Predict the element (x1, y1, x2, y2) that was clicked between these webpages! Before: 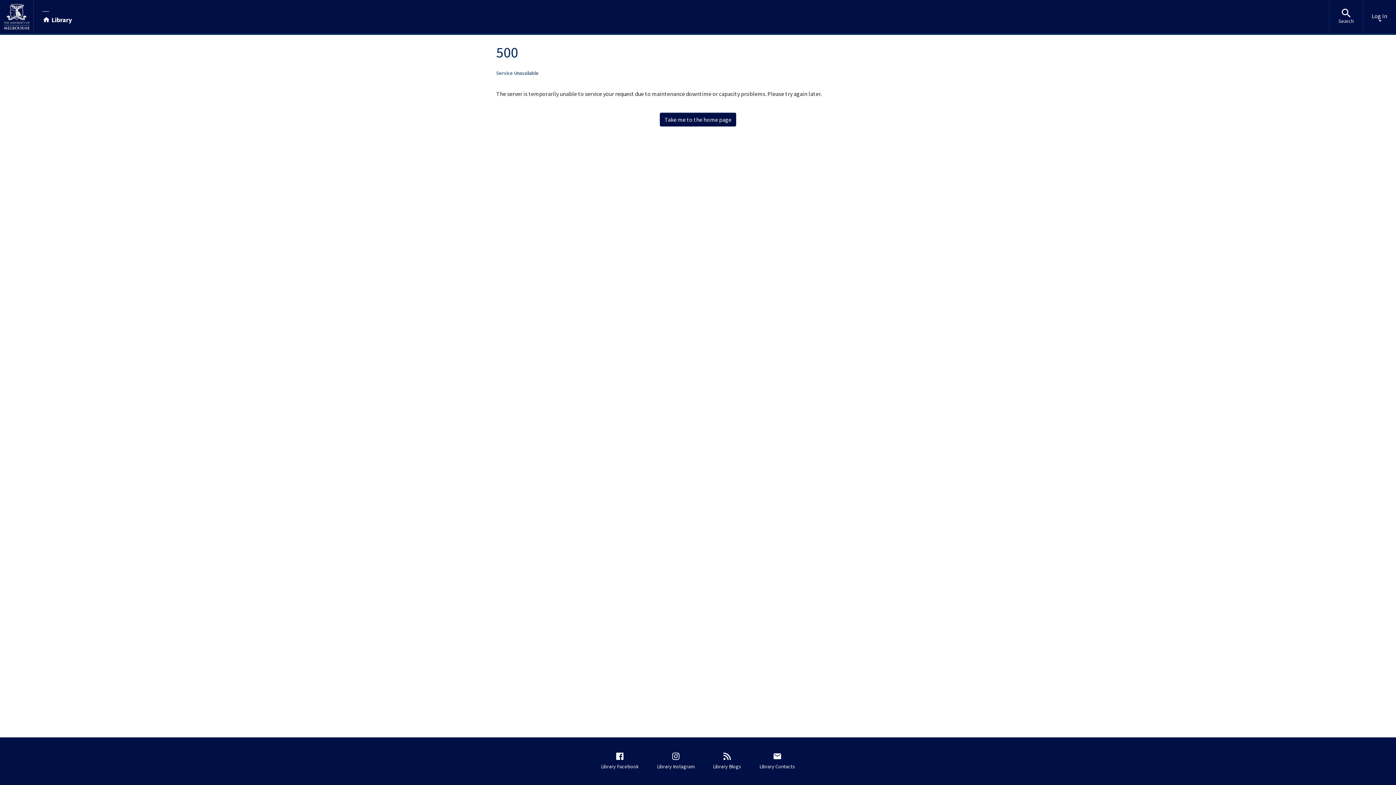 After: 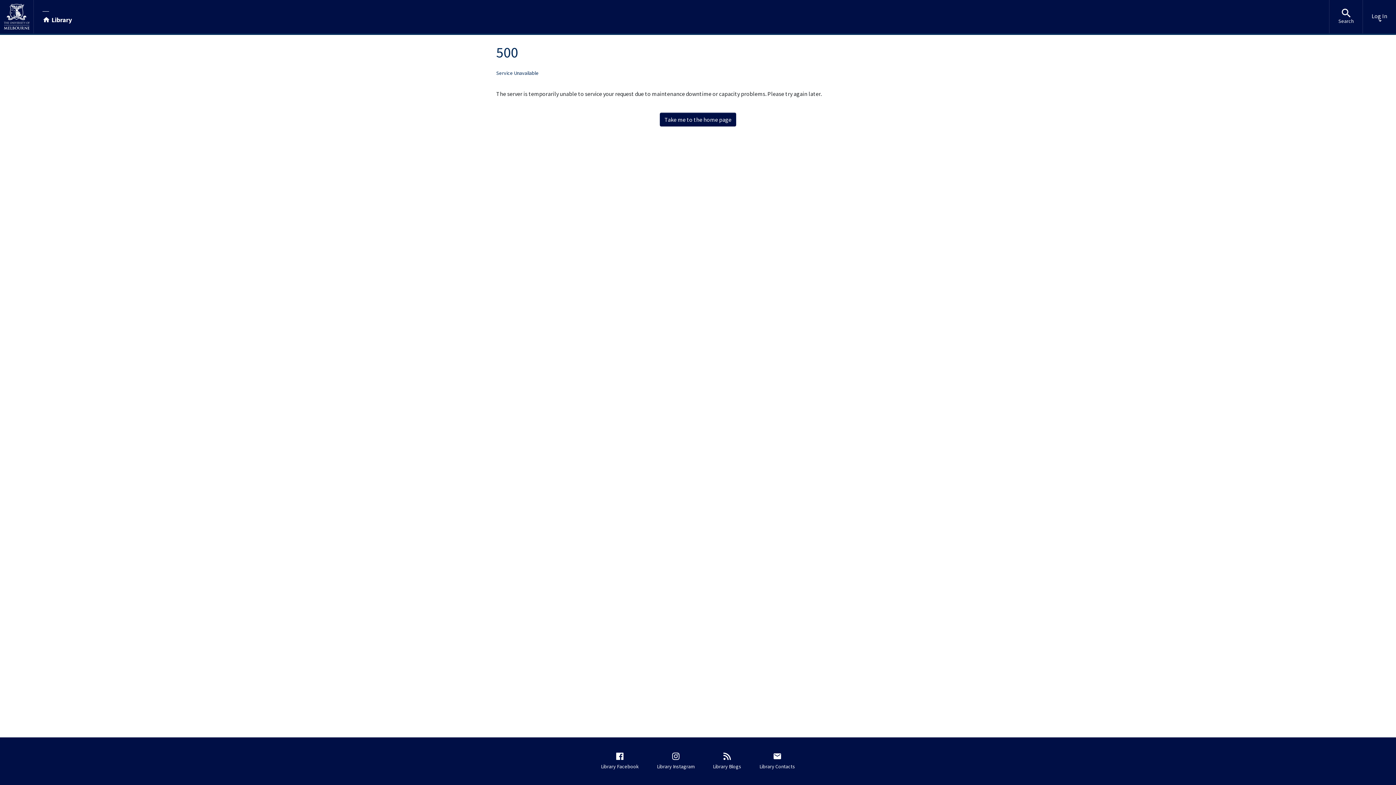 Action: bbox: (0, 0, 33, 33)